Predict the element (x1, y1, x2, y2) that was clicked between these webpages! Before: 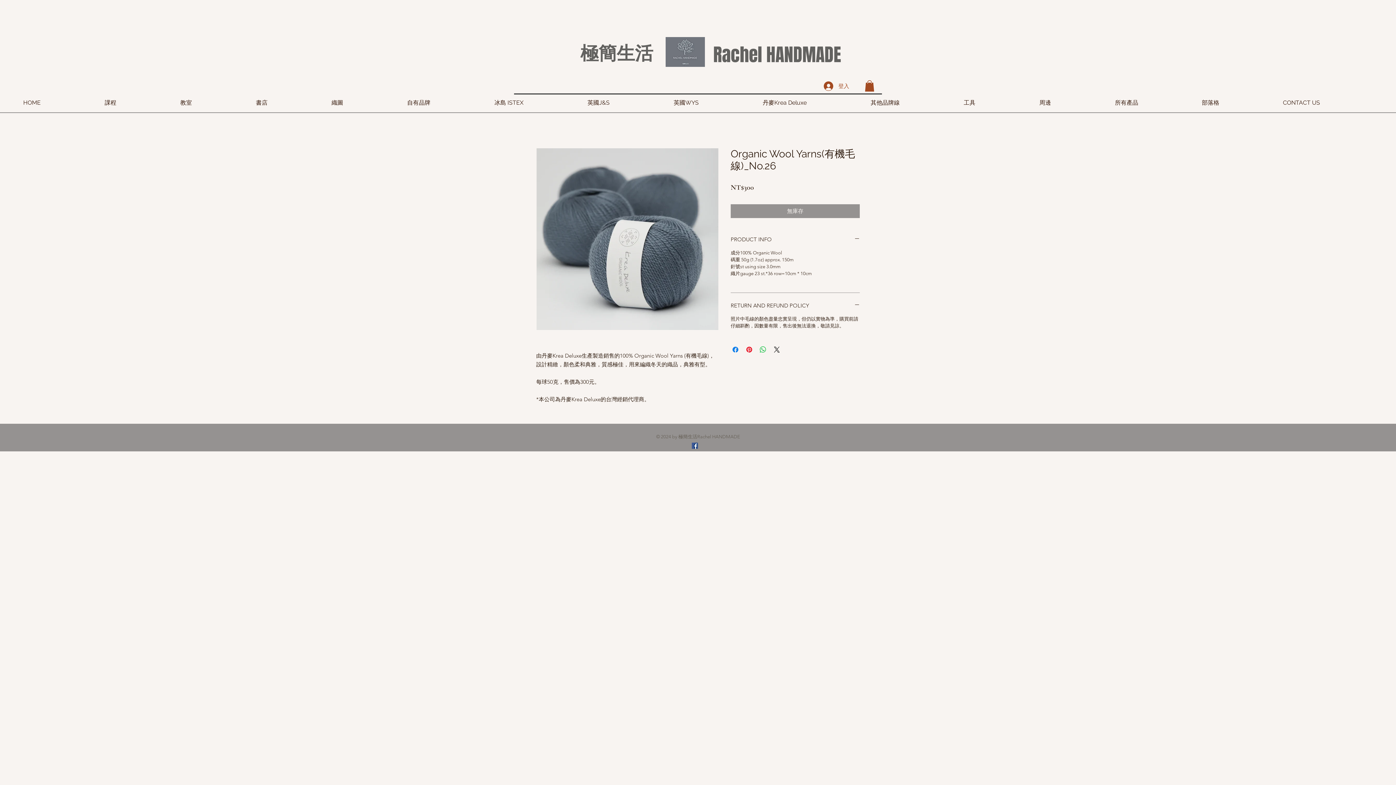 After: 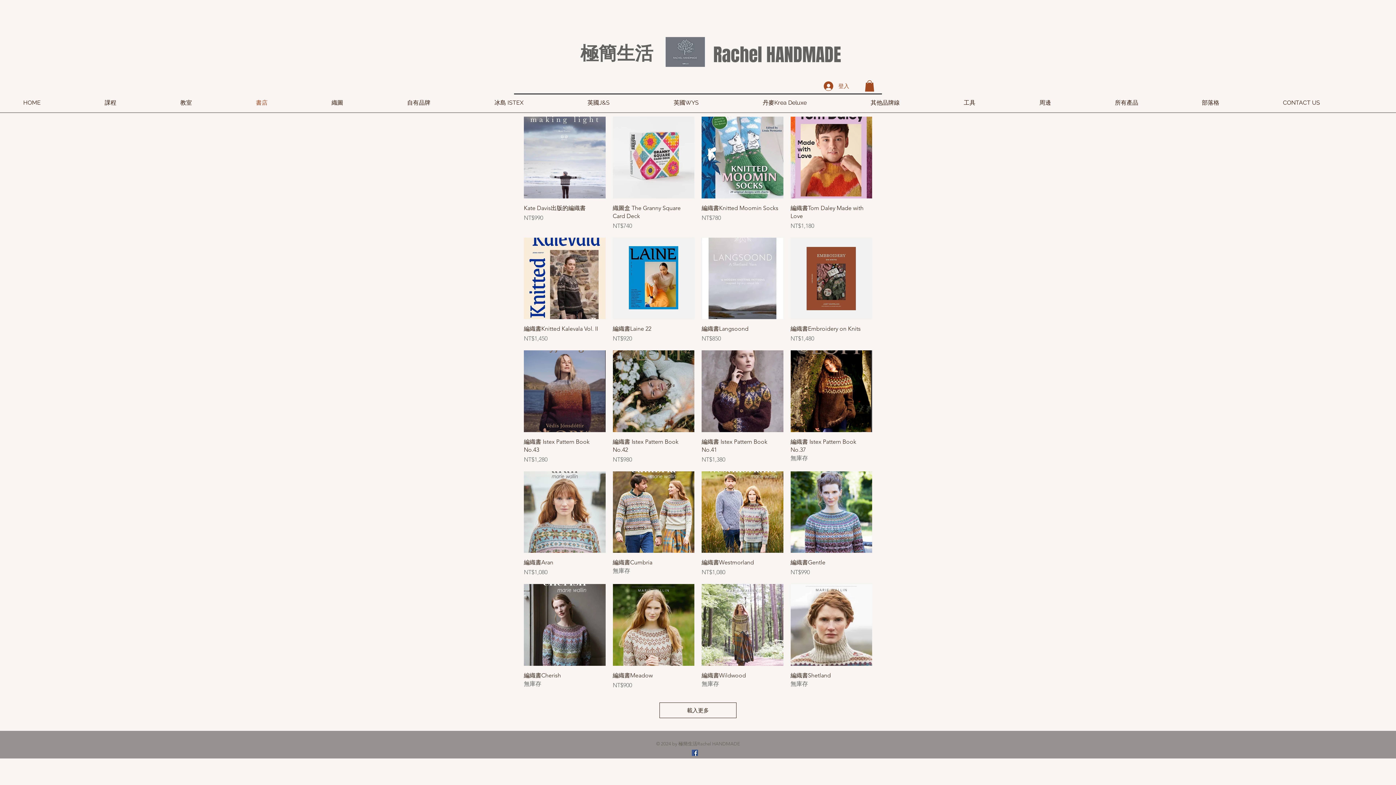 Action: bbox: (250, 97, 326, 108) label: 書店